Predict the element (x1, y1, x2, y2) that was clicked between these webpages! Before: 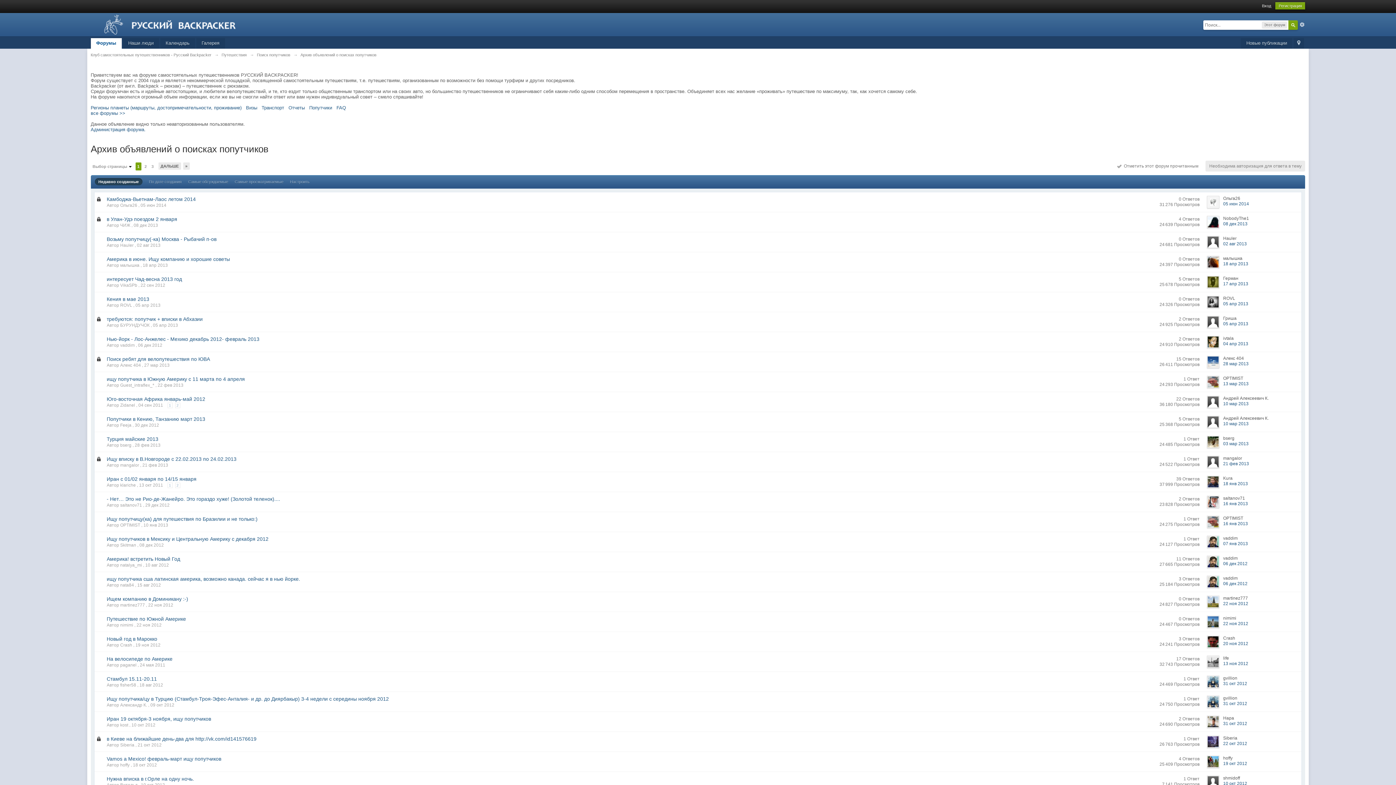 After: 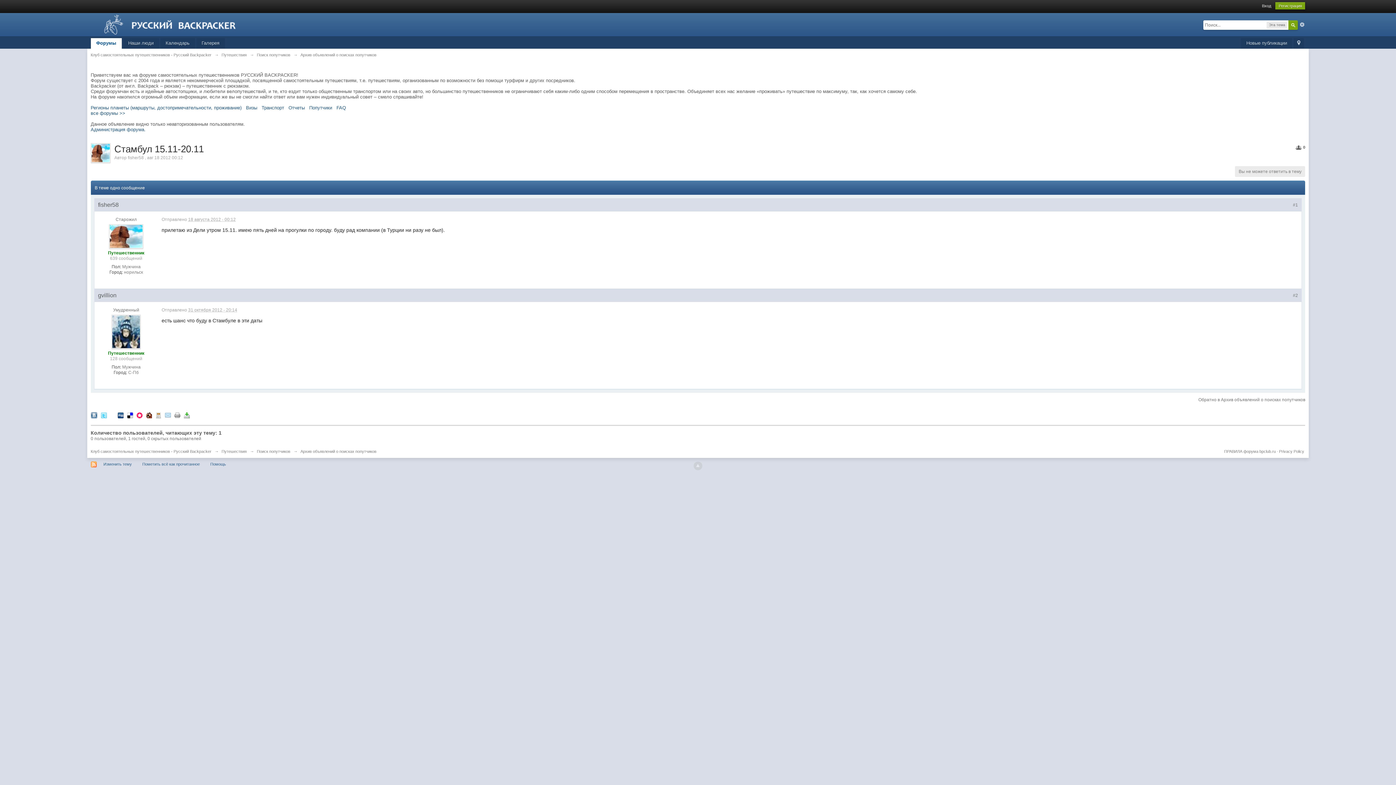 Action: label: Стамбул 15.11-20.11 bbox: (106, 676, 156, 682)